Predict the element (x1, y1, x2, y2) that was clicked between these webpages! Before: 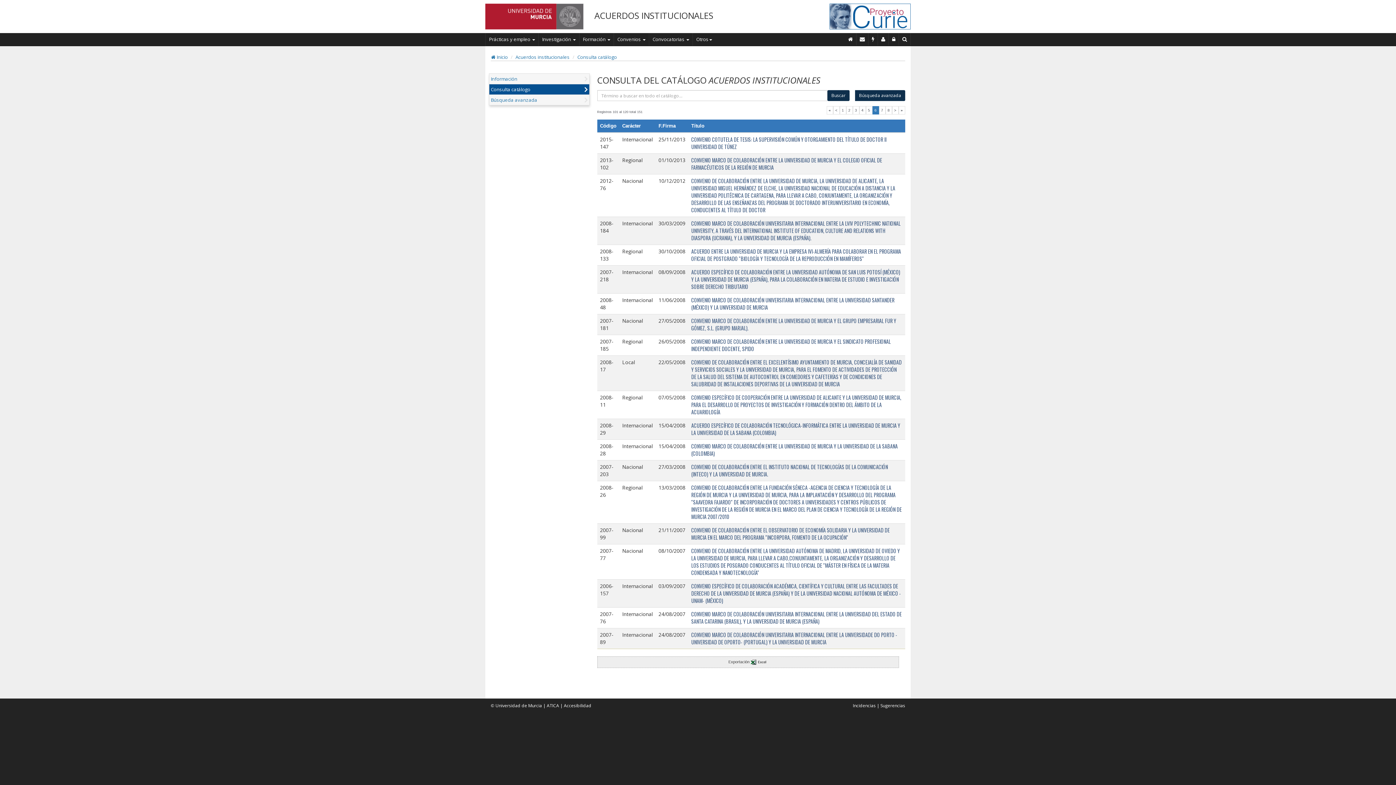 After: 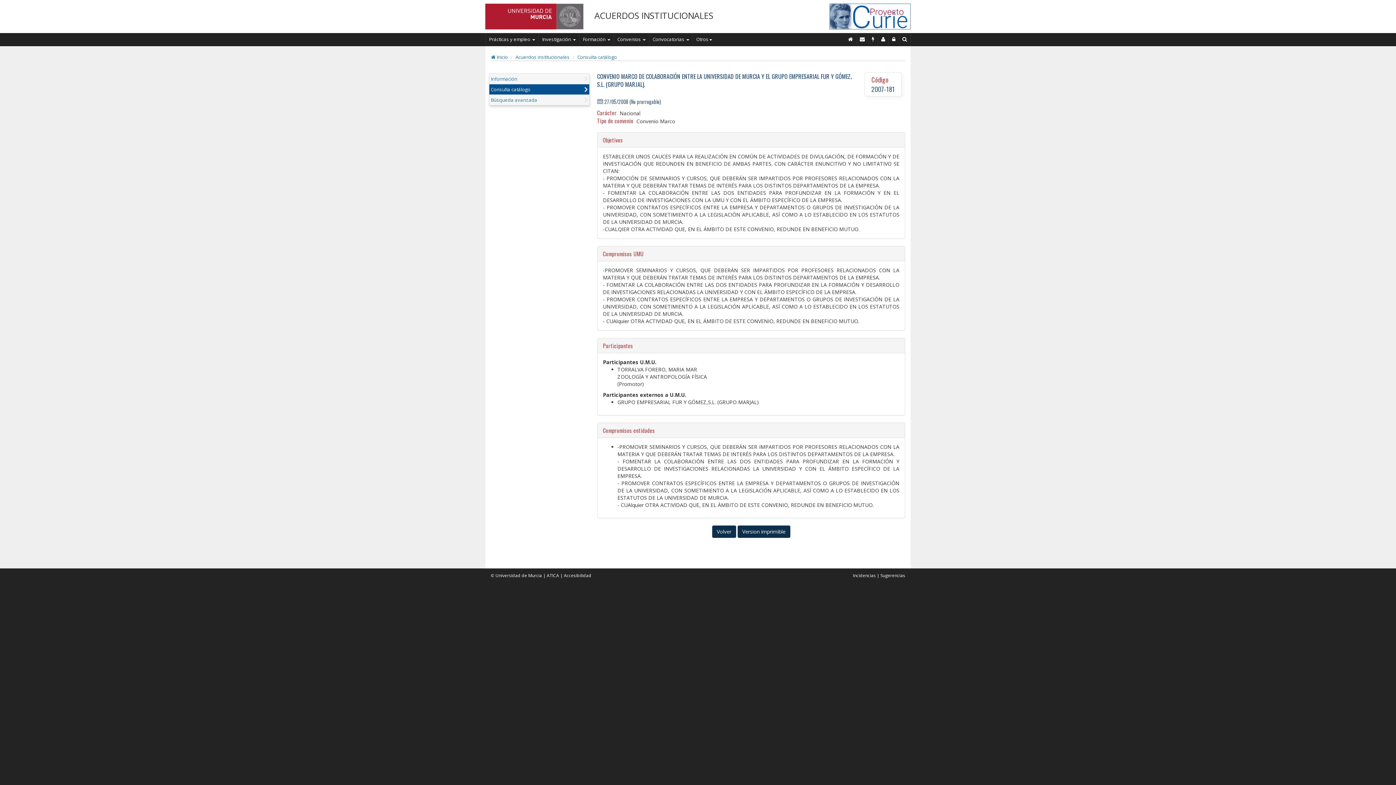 Action: label: CONVENIO MARCO DE COLABORACIÓN ENTRE LA UNIVERSIDAD DE MURCIA Y EL GRUPO EMPRESARIAL FUR Y GÓMEZ, S.L. (GRUPO MARJAL). bbox: (691, 317, 896, 332)